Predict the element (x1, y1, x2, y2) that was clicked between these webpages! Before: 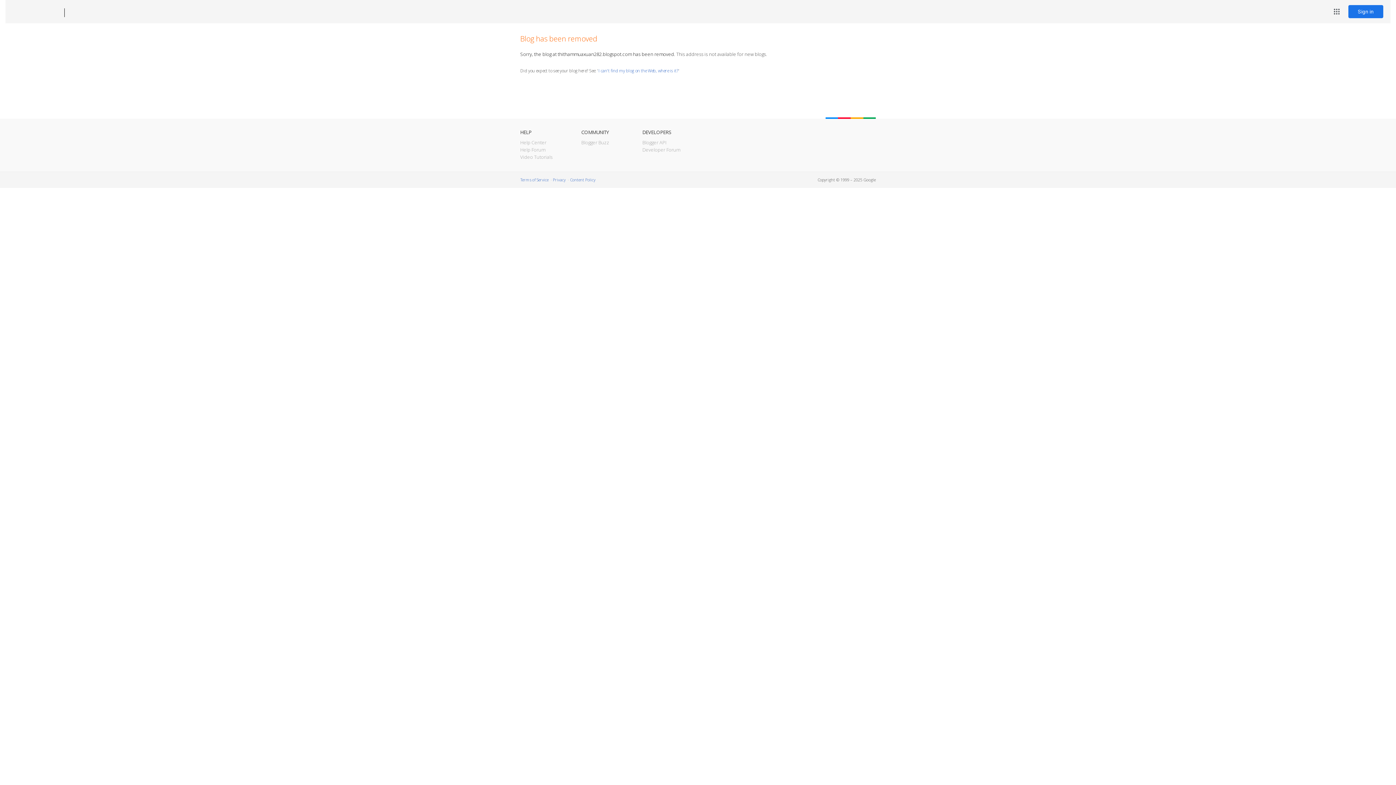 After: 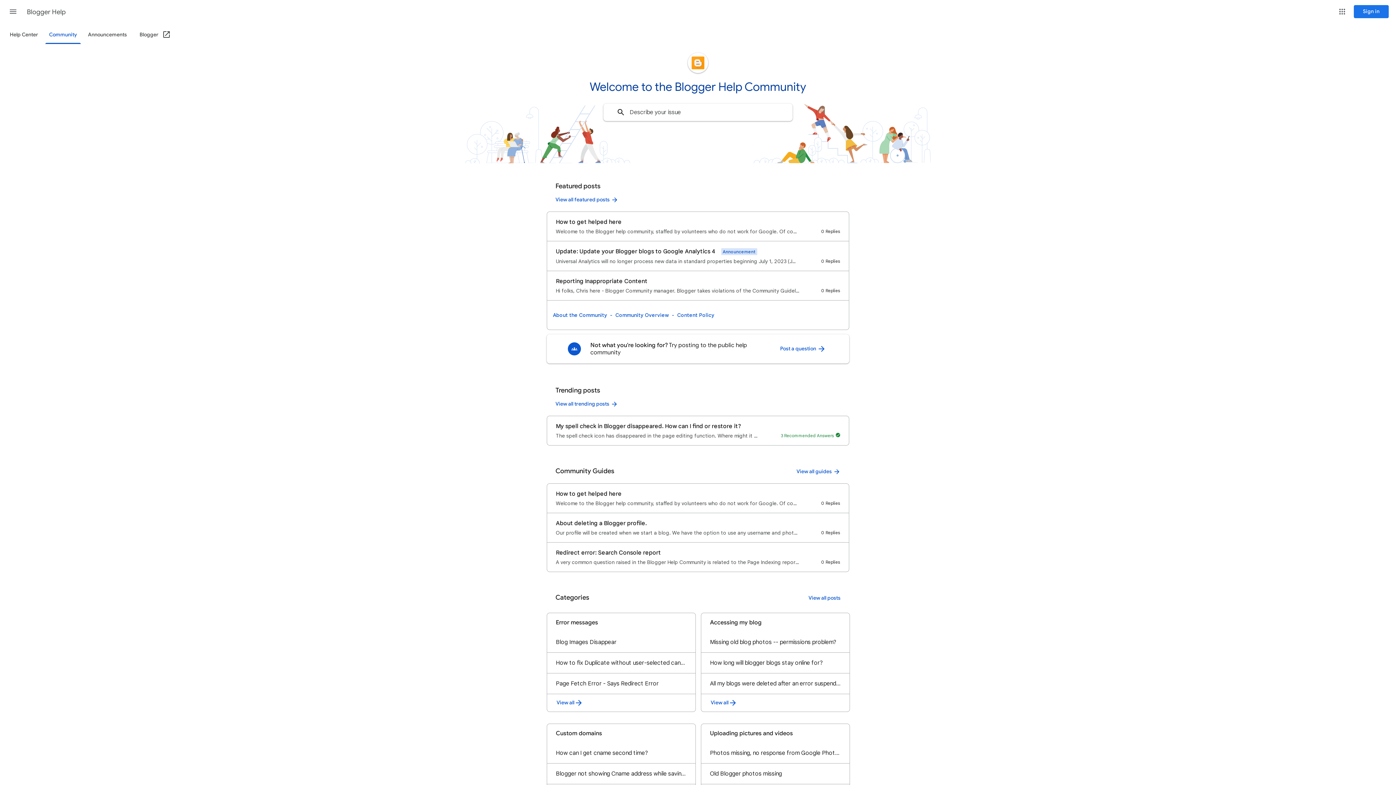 Action: bbox: (520, 146, 545, 153) label: Help Forum